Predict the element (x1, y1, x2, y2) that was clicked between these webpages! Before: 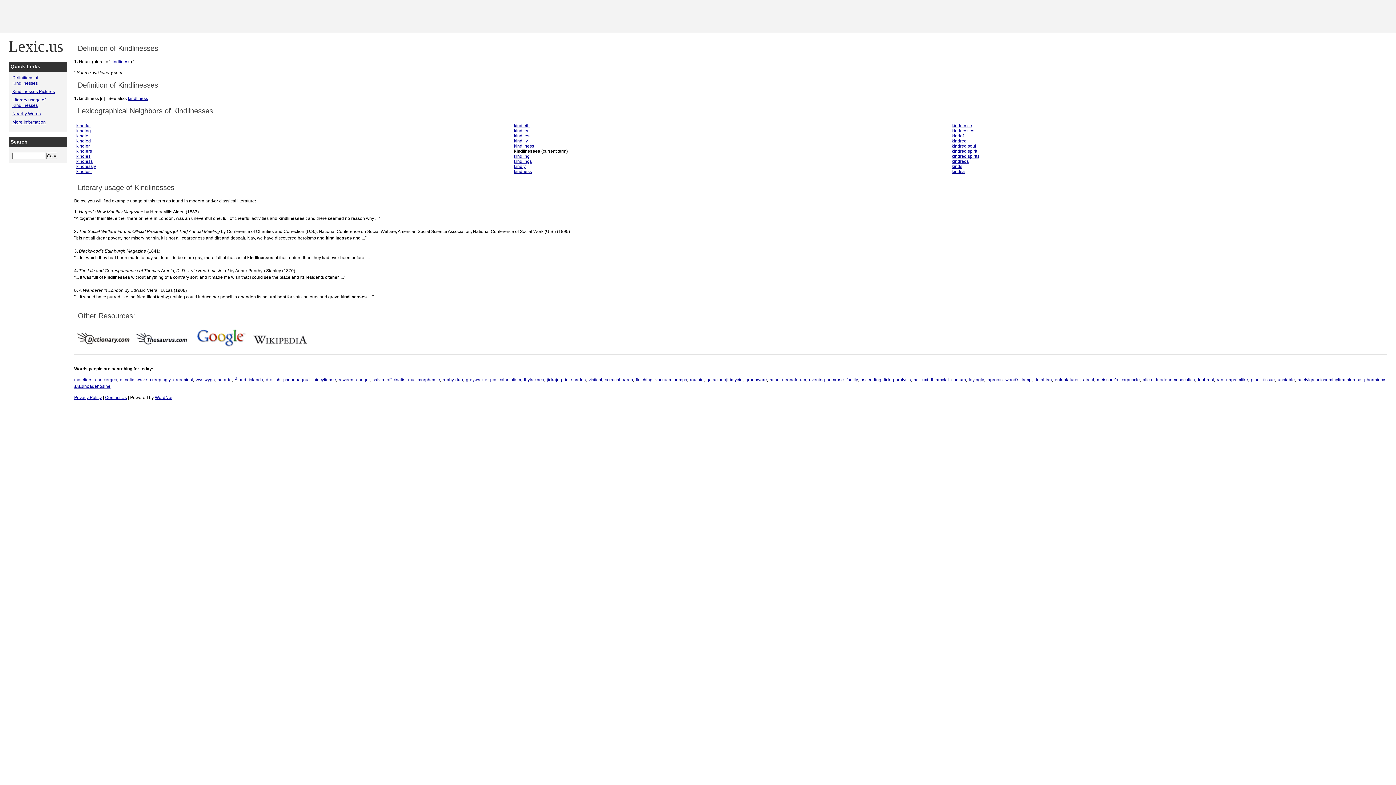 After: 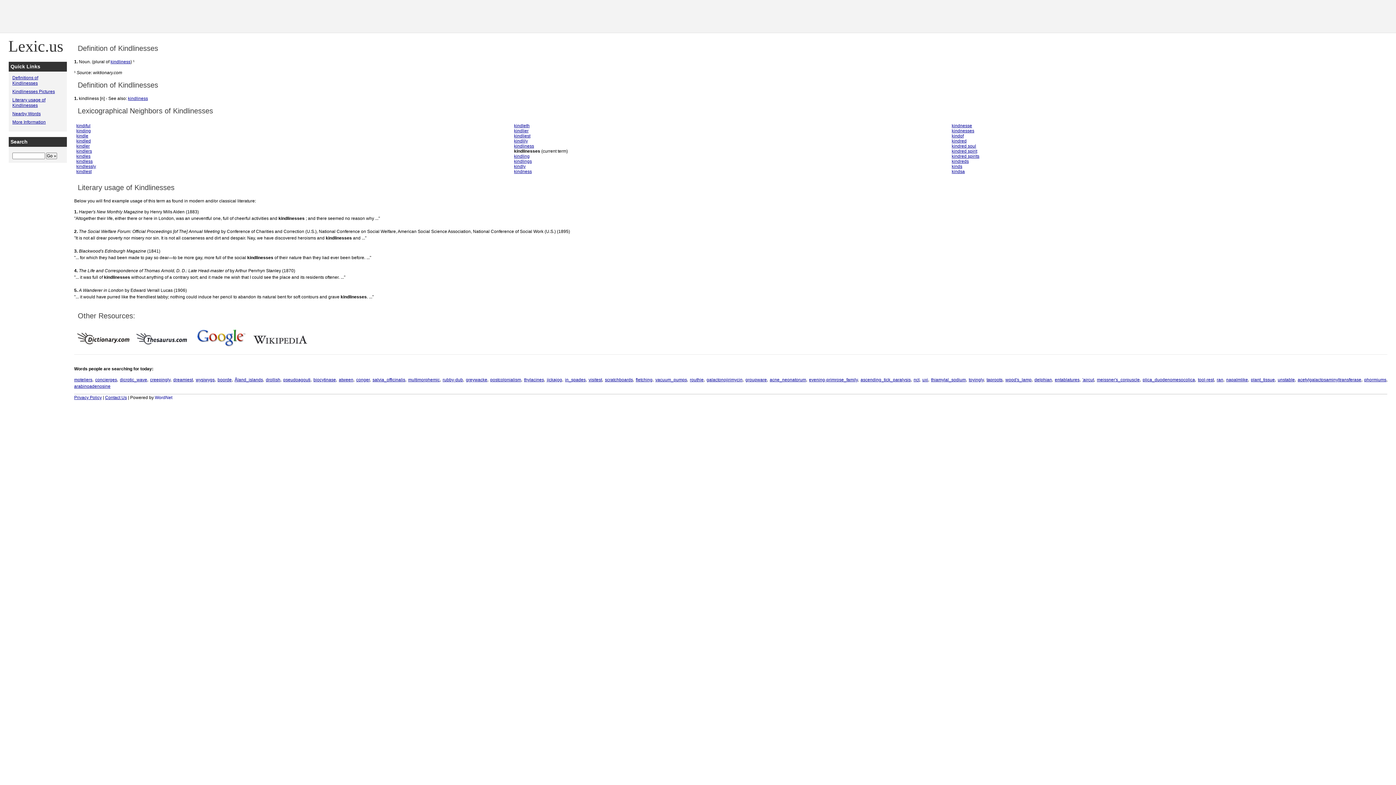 Action: bbox: (154, 395, 172, 400) label: WordNet